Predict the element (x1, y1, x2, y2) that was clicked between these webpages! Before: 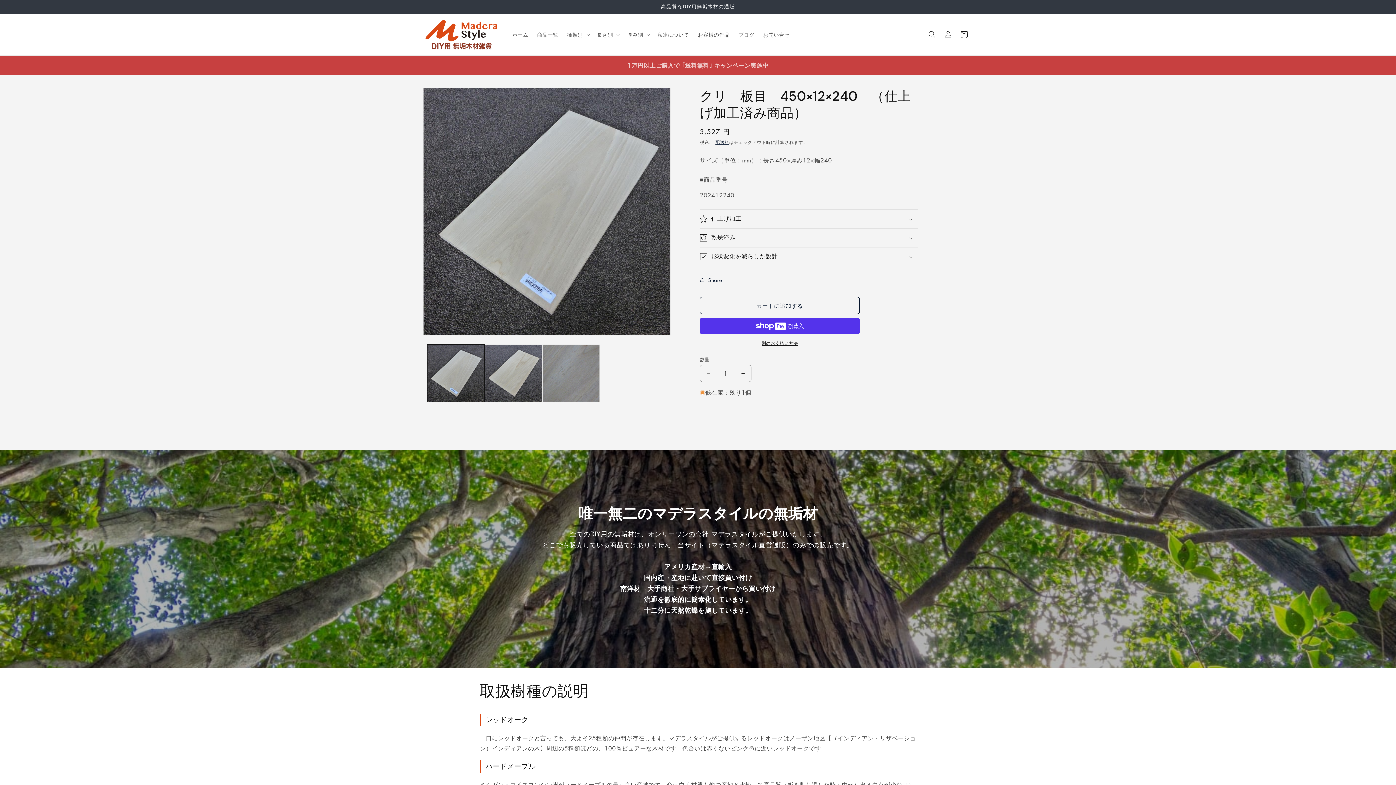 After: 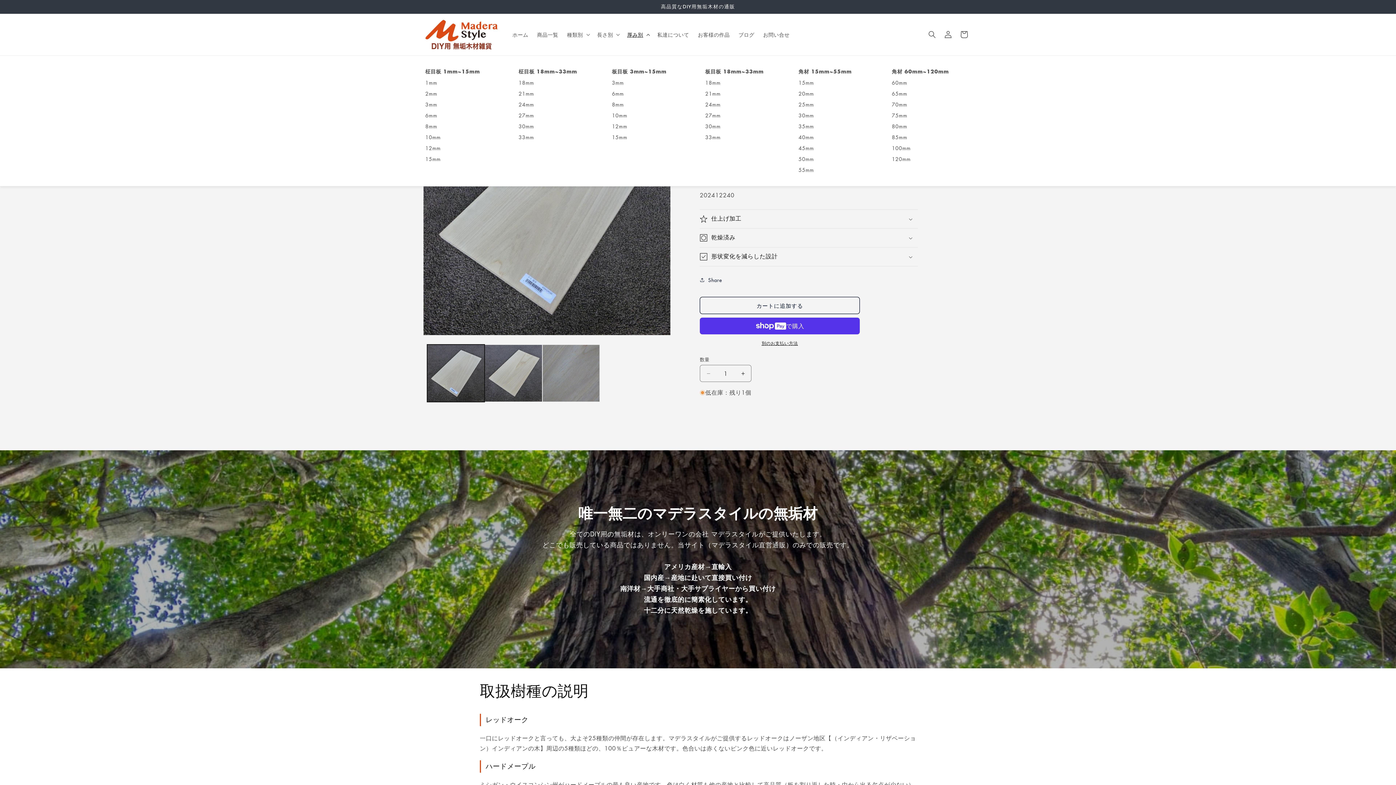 Action: label: 厚み別 bbox: (623, 26, 653, 42)